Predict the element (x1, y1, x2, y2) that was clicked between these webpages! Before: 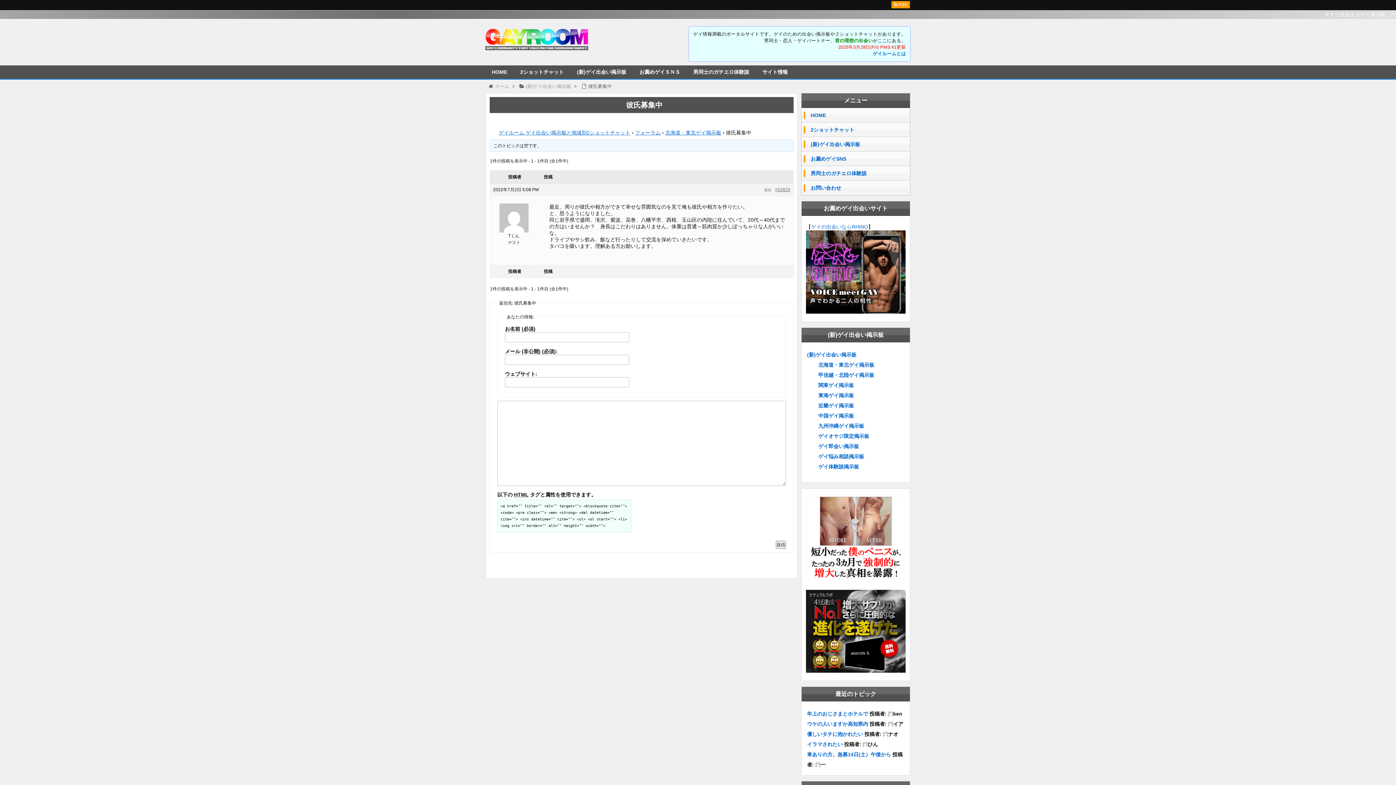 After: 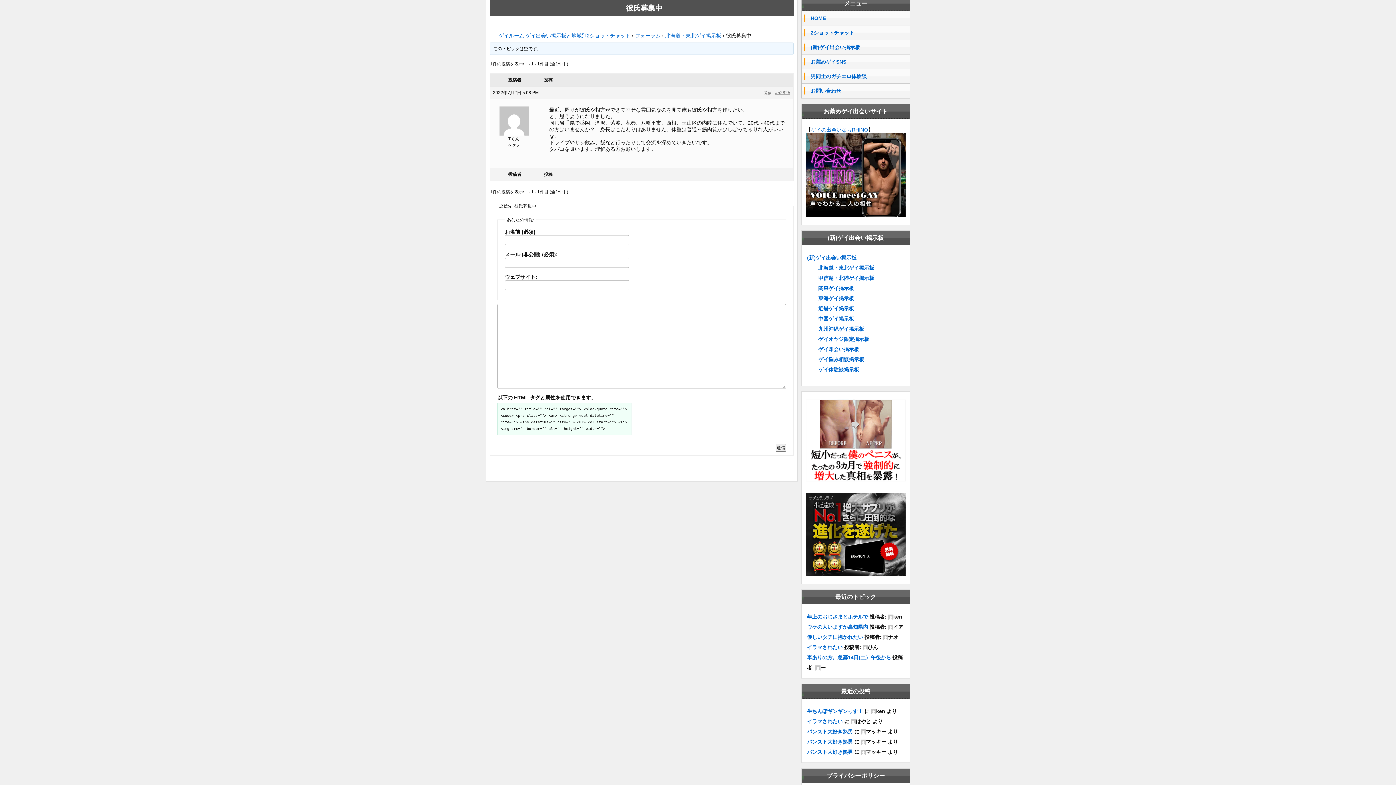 Action: bbox: (775, 186, 790, 193) label: #52825